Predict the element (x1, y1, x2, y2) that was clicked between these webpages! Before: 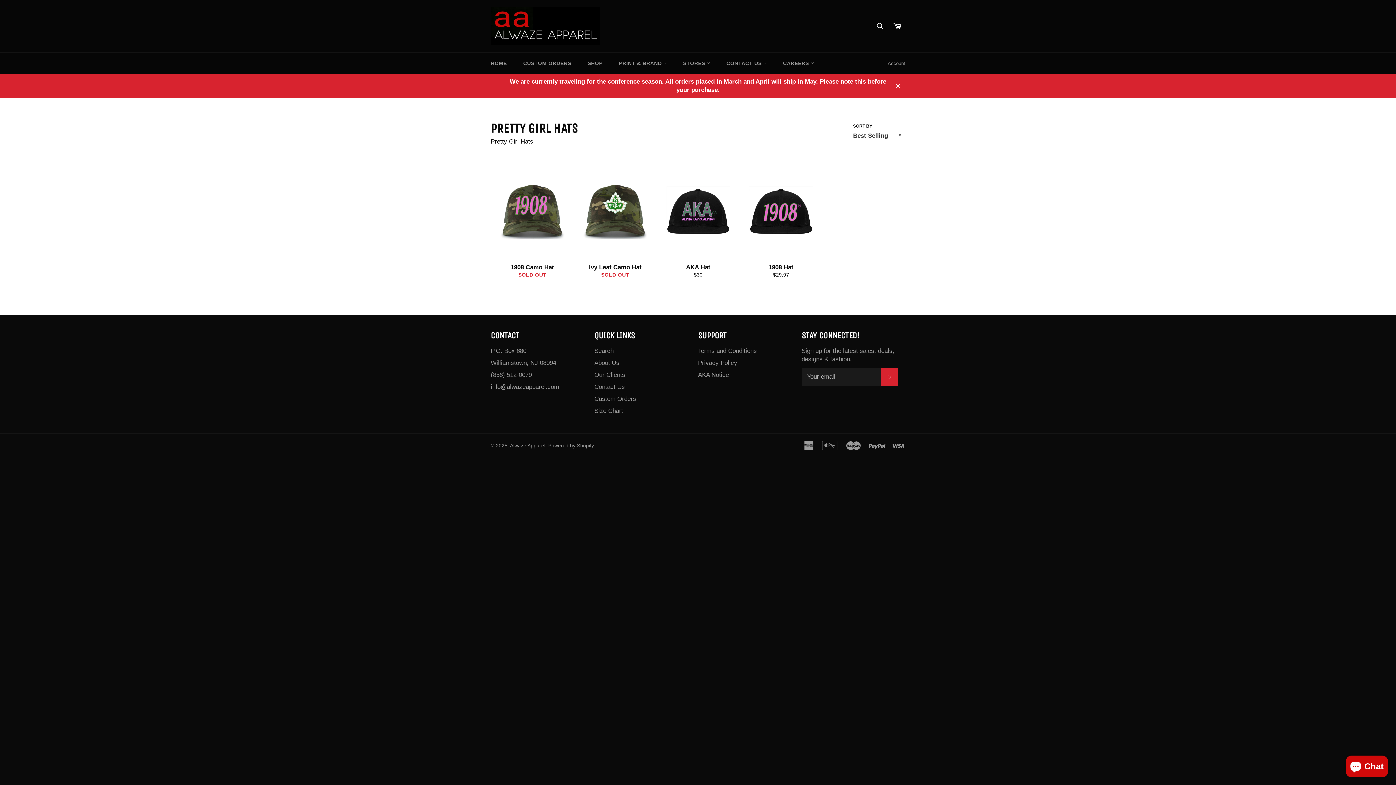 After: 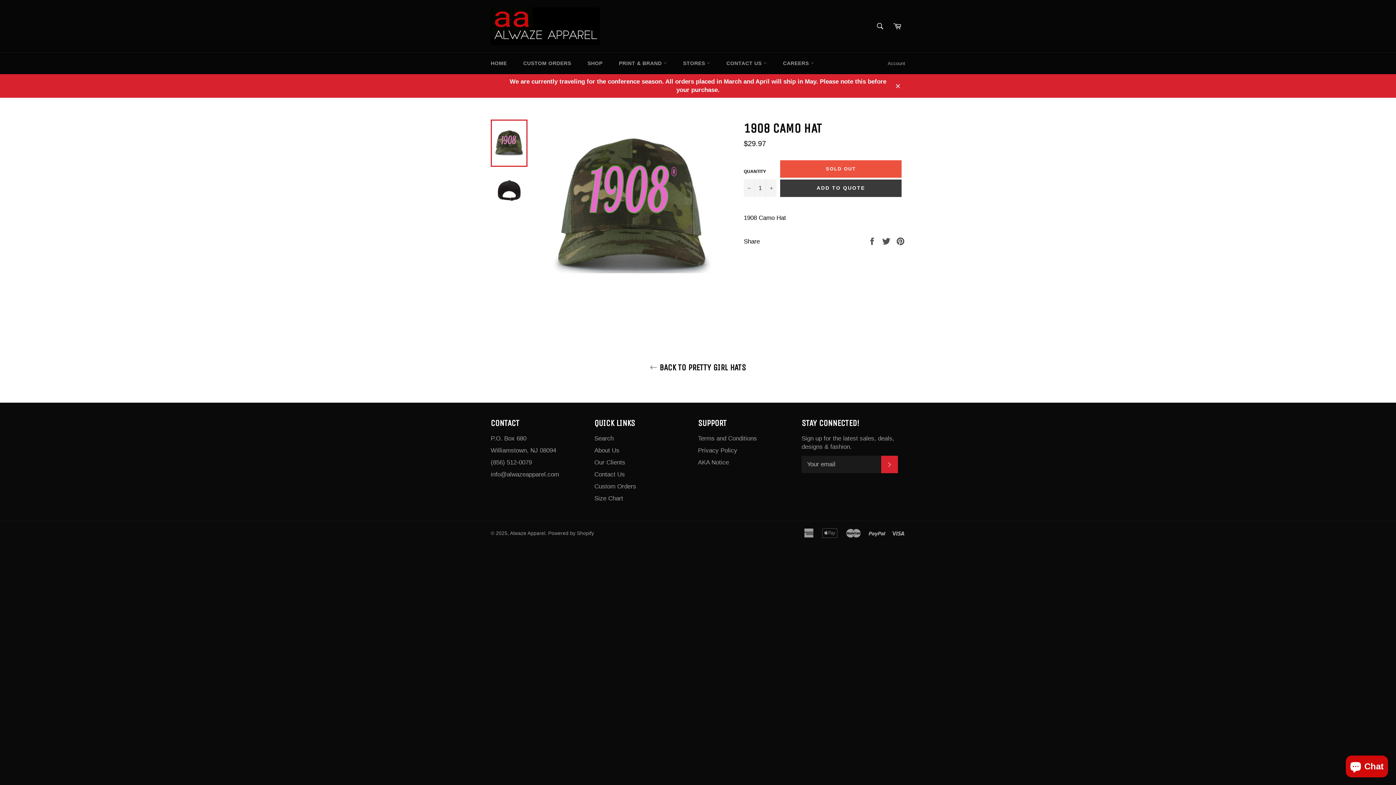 Action: label: 1908 Camo Hat
SOLD OUT bbox: (490, 160, 573, 286)